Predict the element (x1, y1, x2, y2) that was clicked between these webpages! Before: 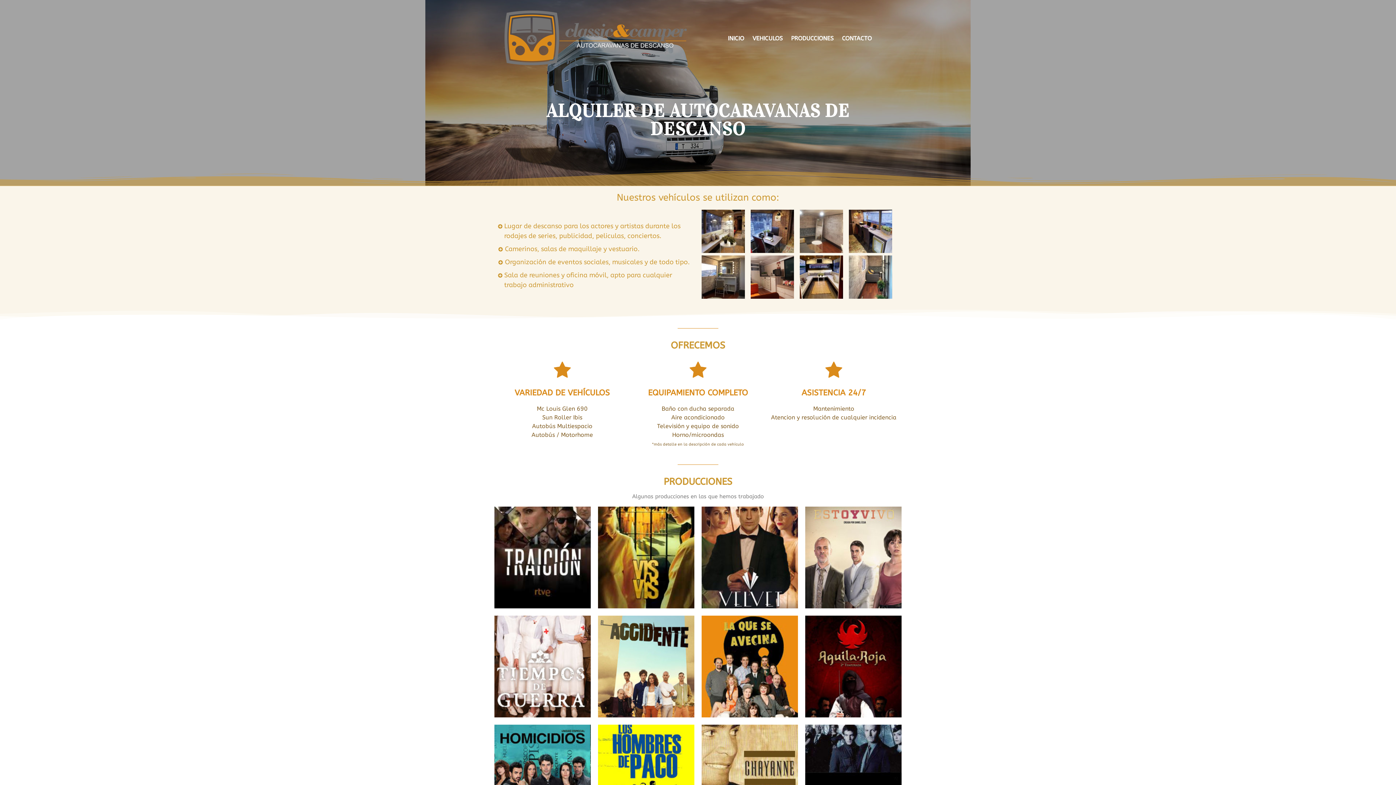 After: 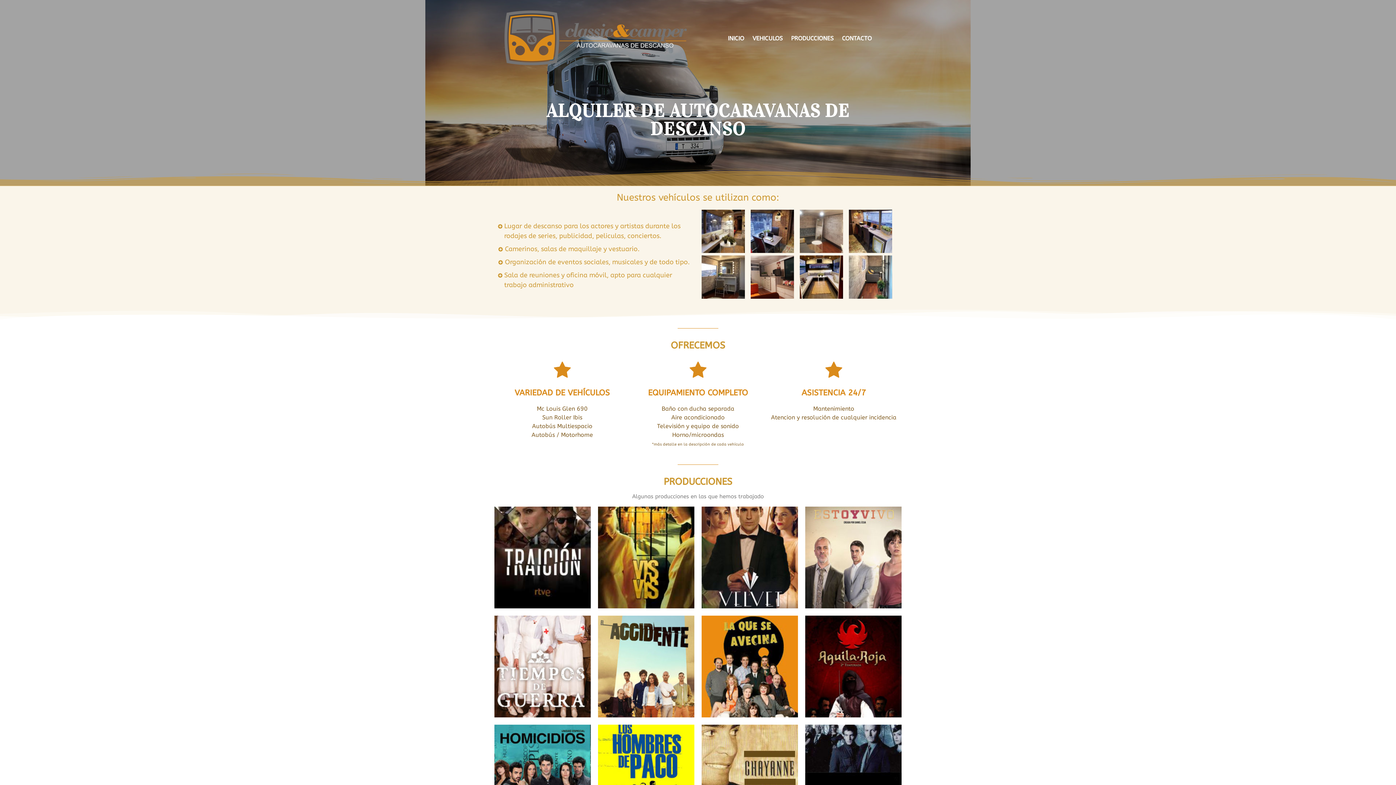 Action: bbox: (724, 33, 748, 43) label: INICIO